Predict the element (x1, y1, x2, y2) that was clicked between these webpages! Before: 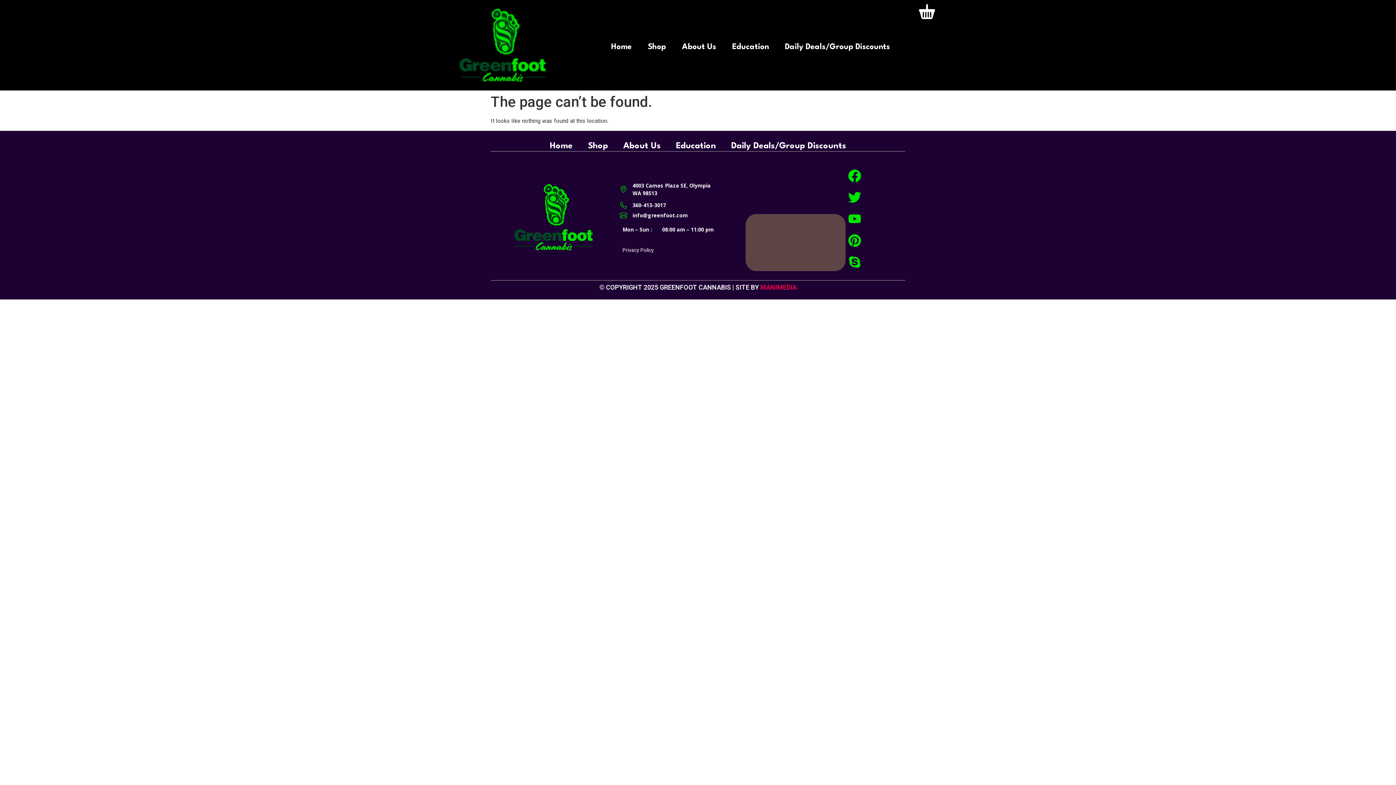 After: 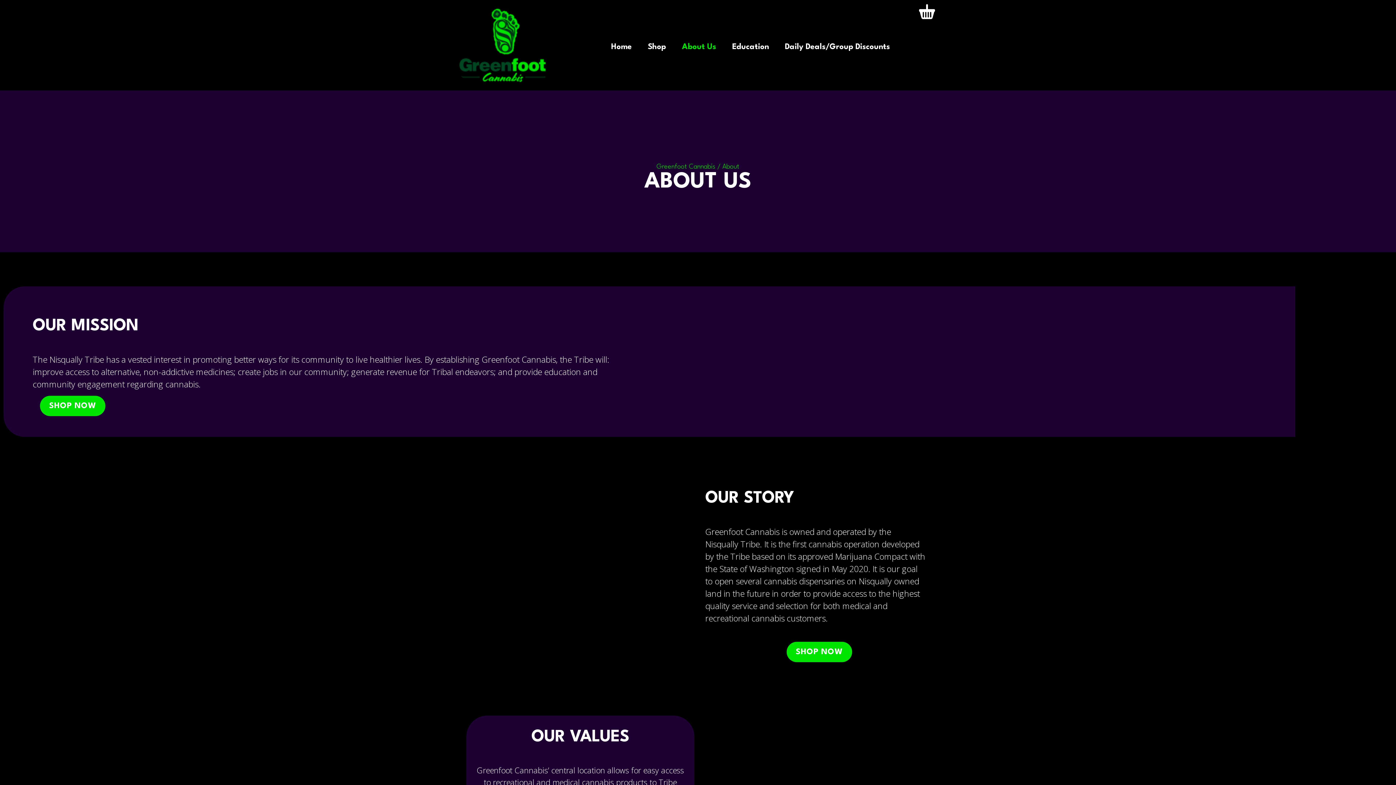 Action: label: About Us bbox: (676, 32, 721, 61)